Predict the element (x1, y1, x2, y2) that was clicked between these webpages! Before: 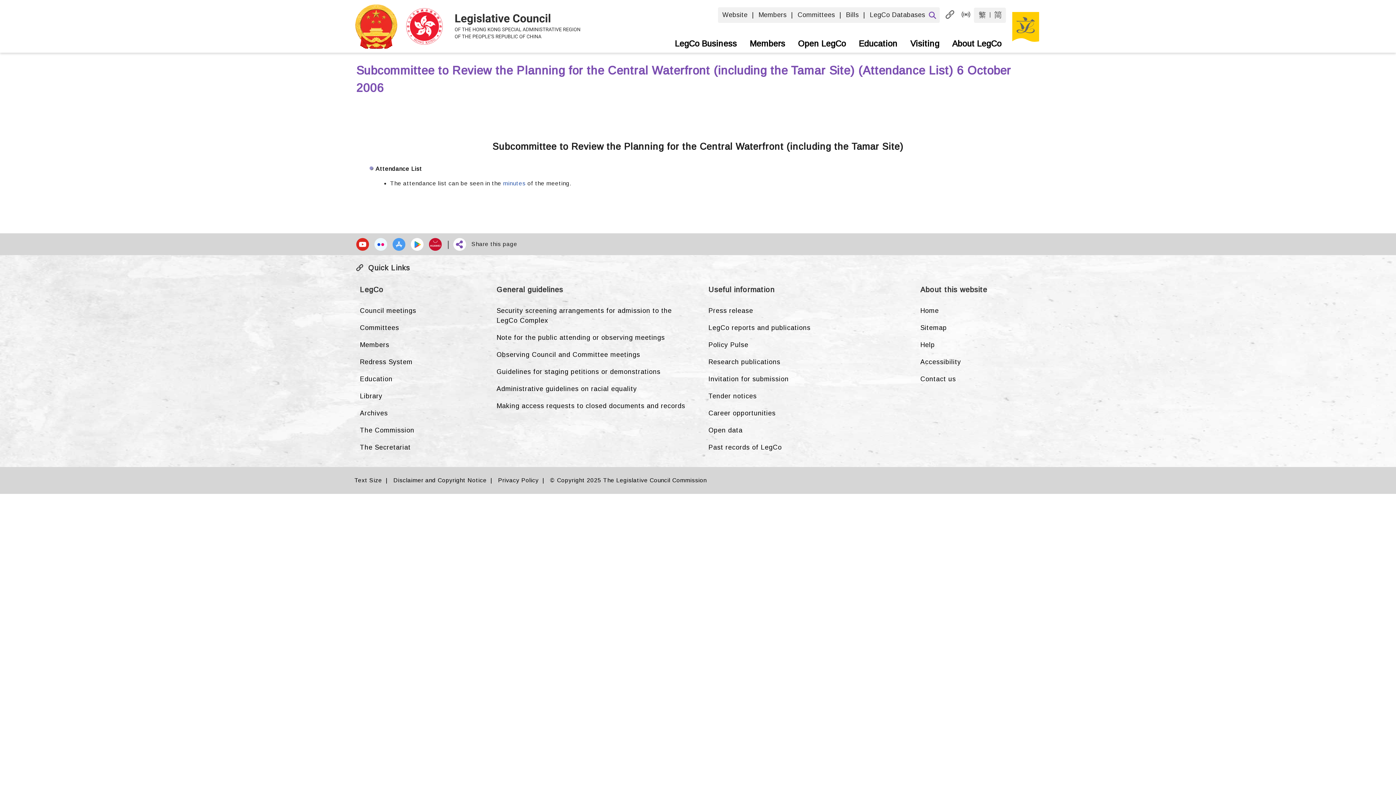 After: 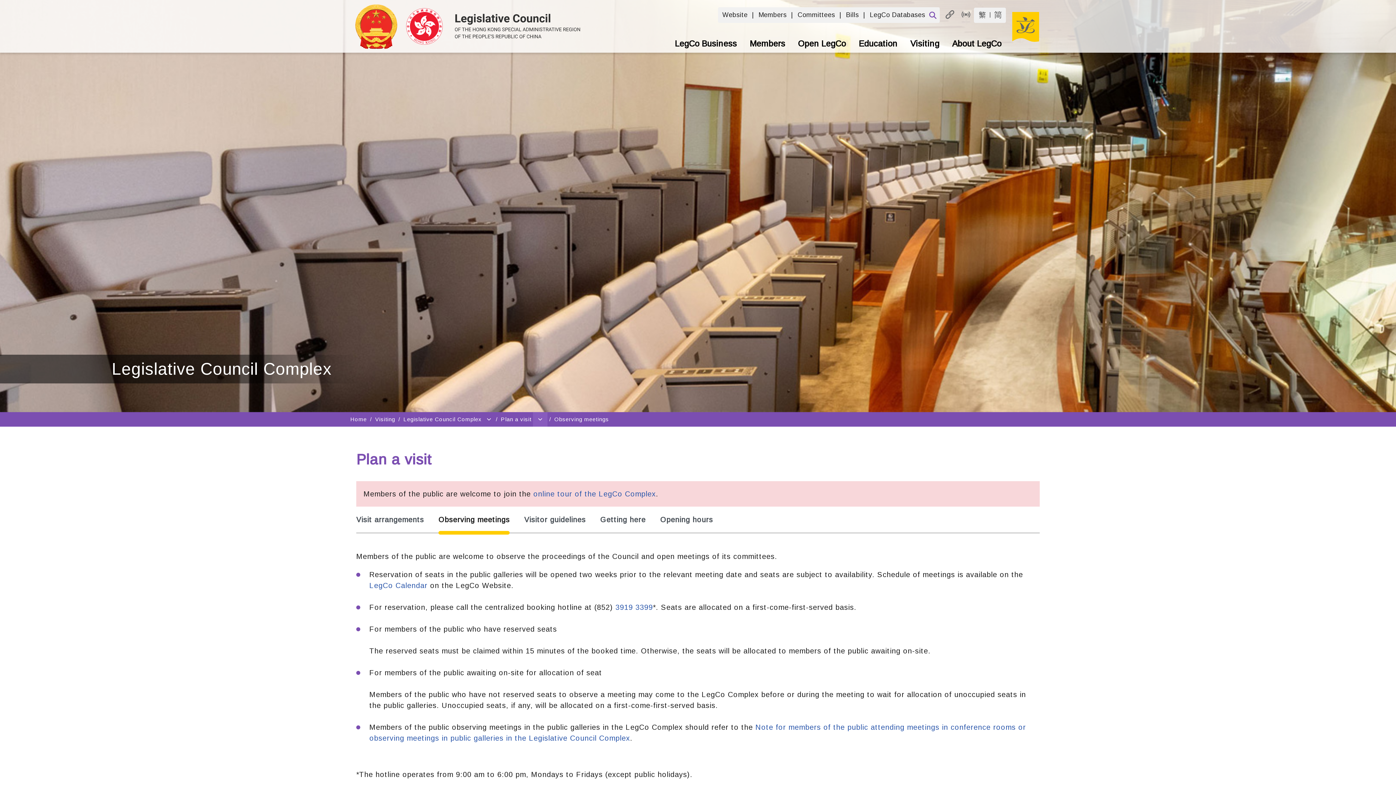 Action: label: Observing Council and Committee meetings bbox: (493, 346, 690, 363)